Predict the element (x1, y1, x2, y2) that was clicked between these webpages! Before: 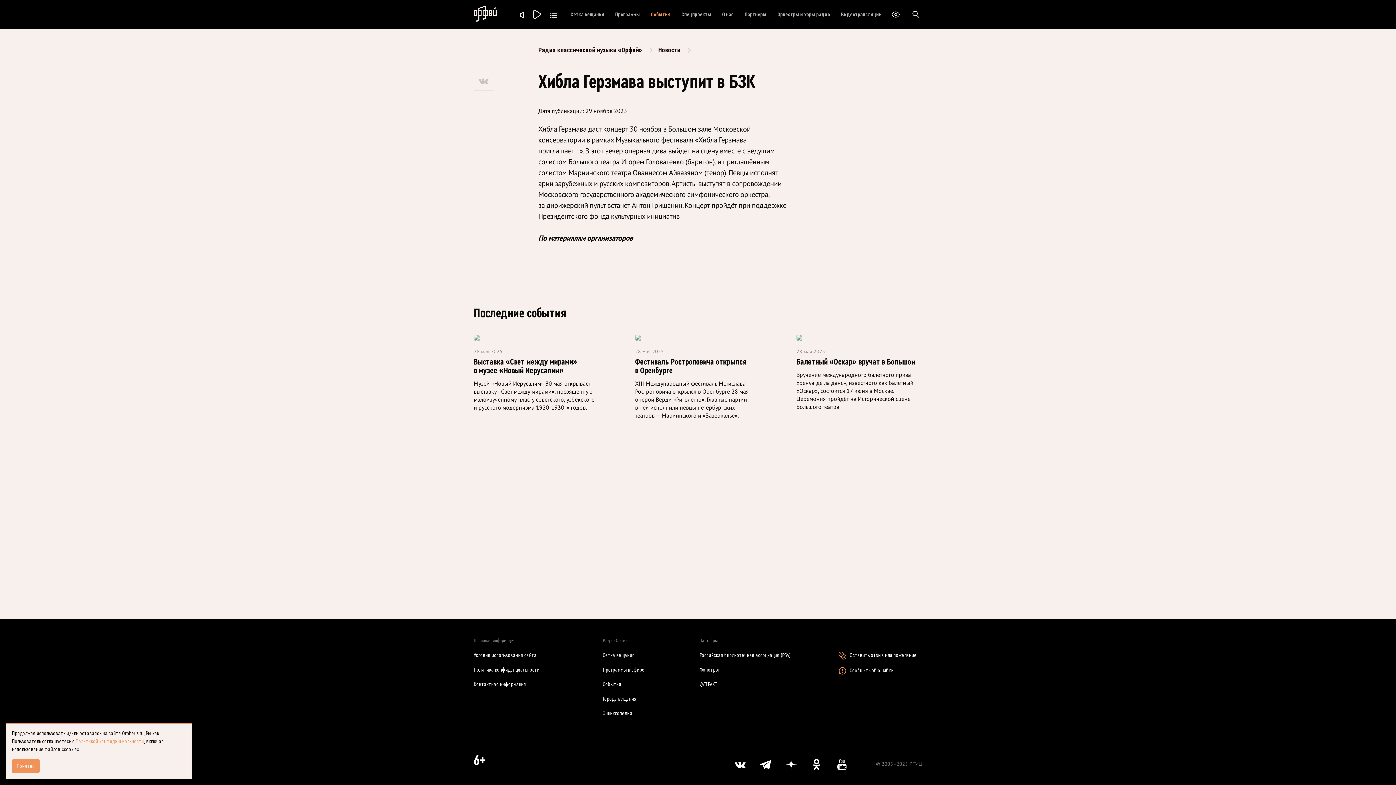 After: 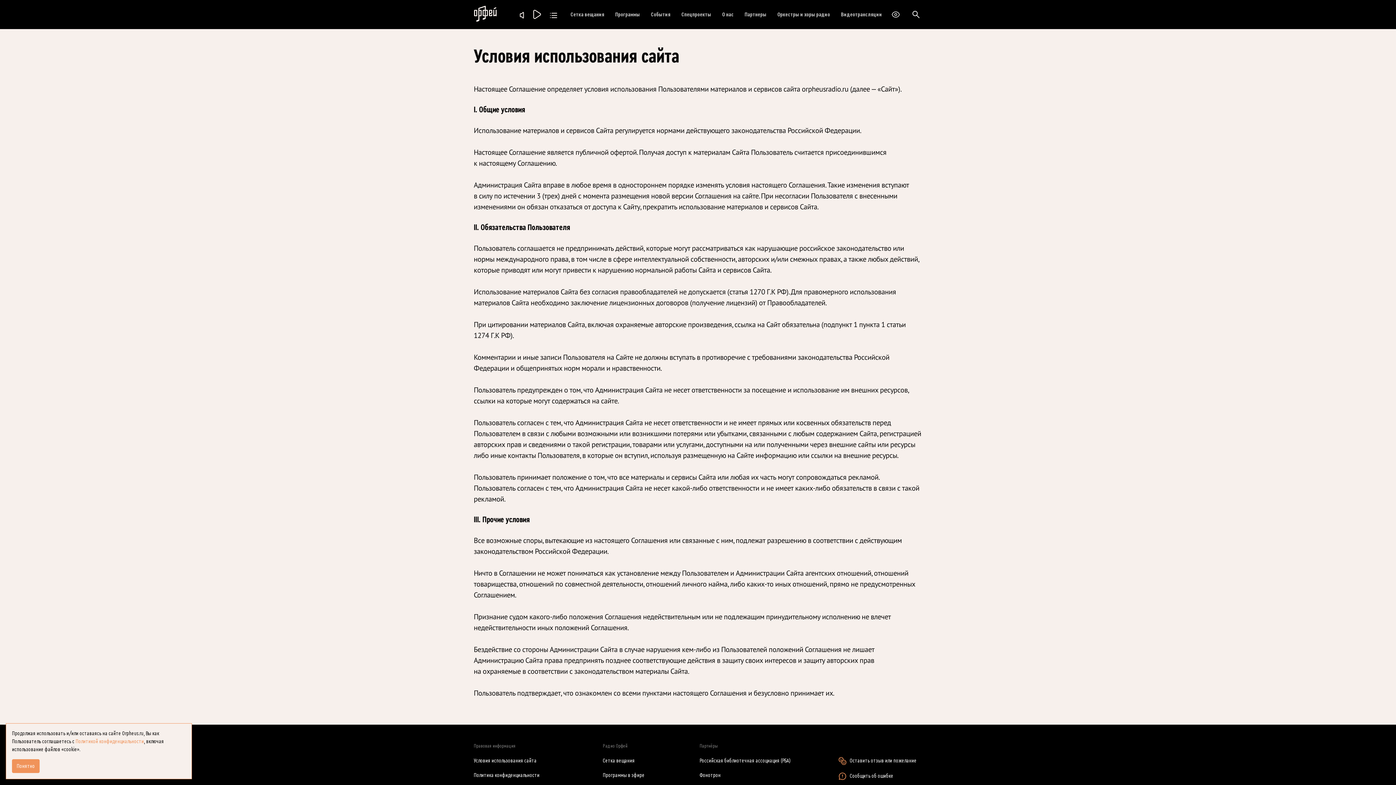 Action: label: Условия использования сайта bbox: (473, 652, 536, 658)